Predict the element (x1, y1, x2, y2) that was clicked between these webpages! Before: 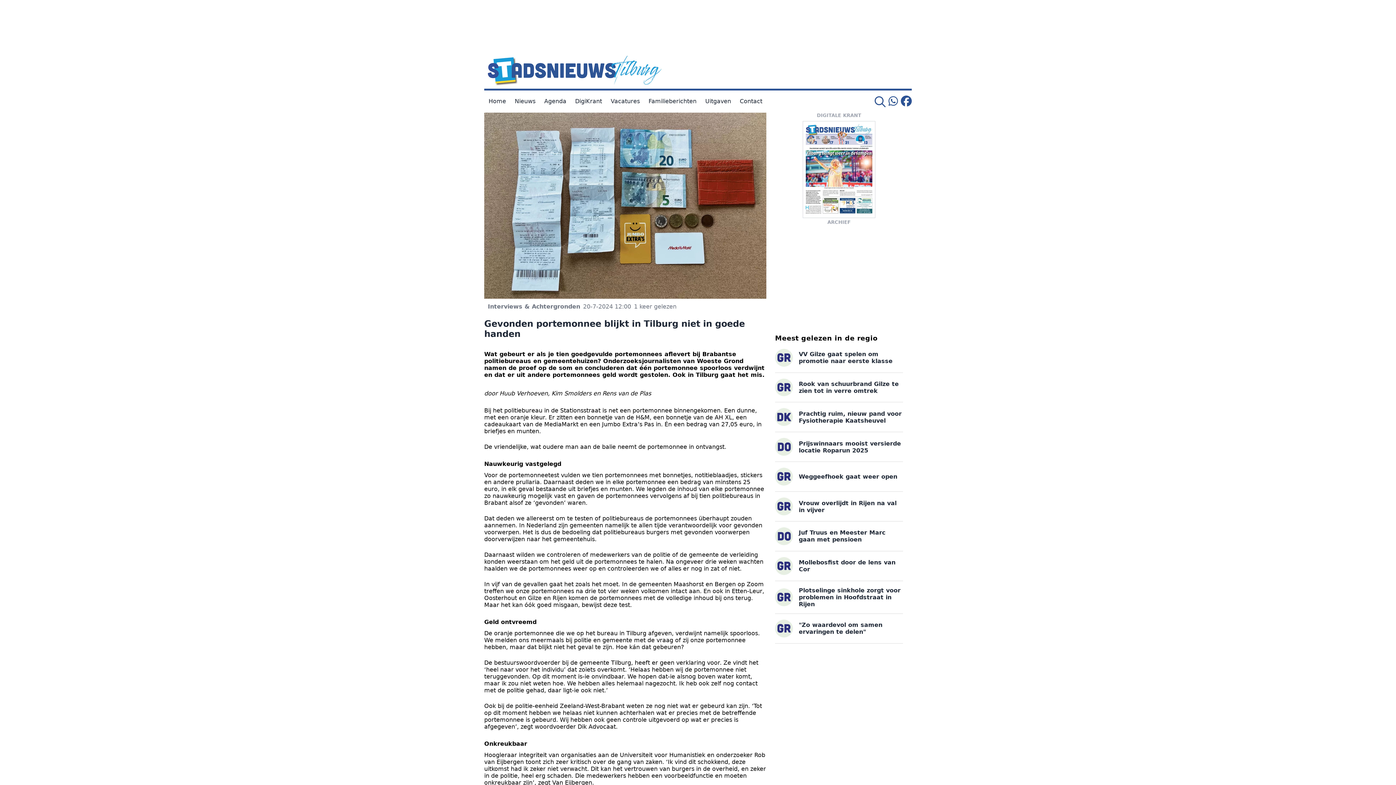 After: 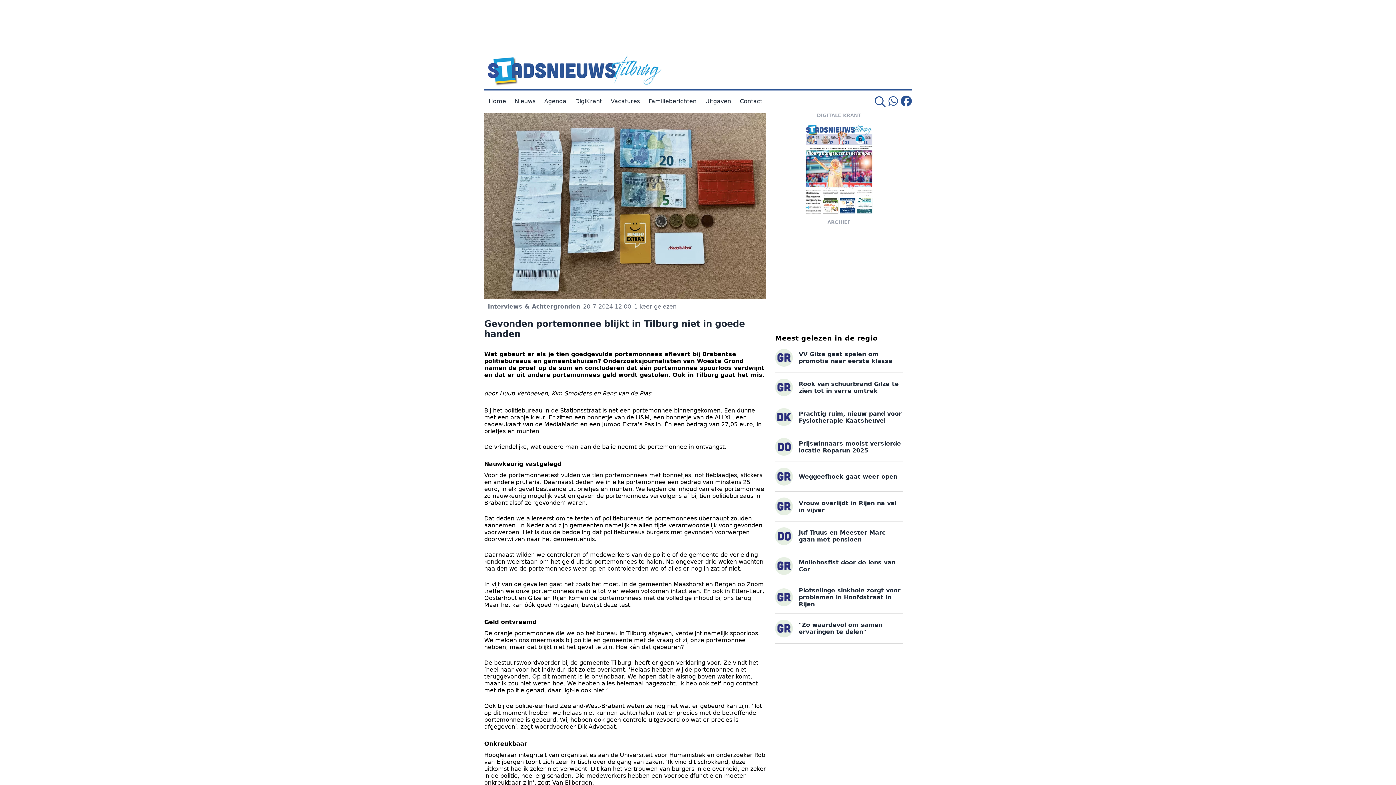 Action: bbox: (775, 348, 903, 372) label: VV Gilze gaat spelen om promotie naar eerste klasse